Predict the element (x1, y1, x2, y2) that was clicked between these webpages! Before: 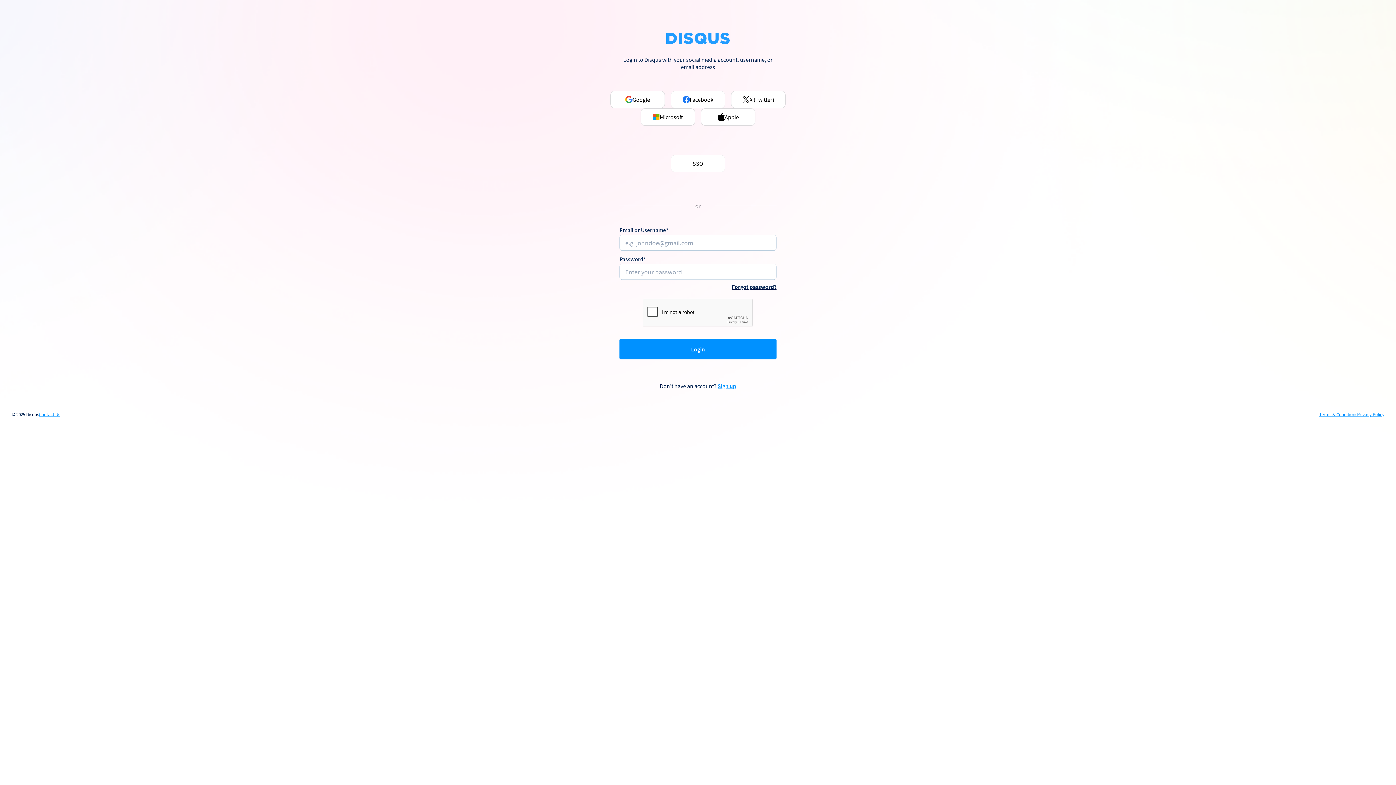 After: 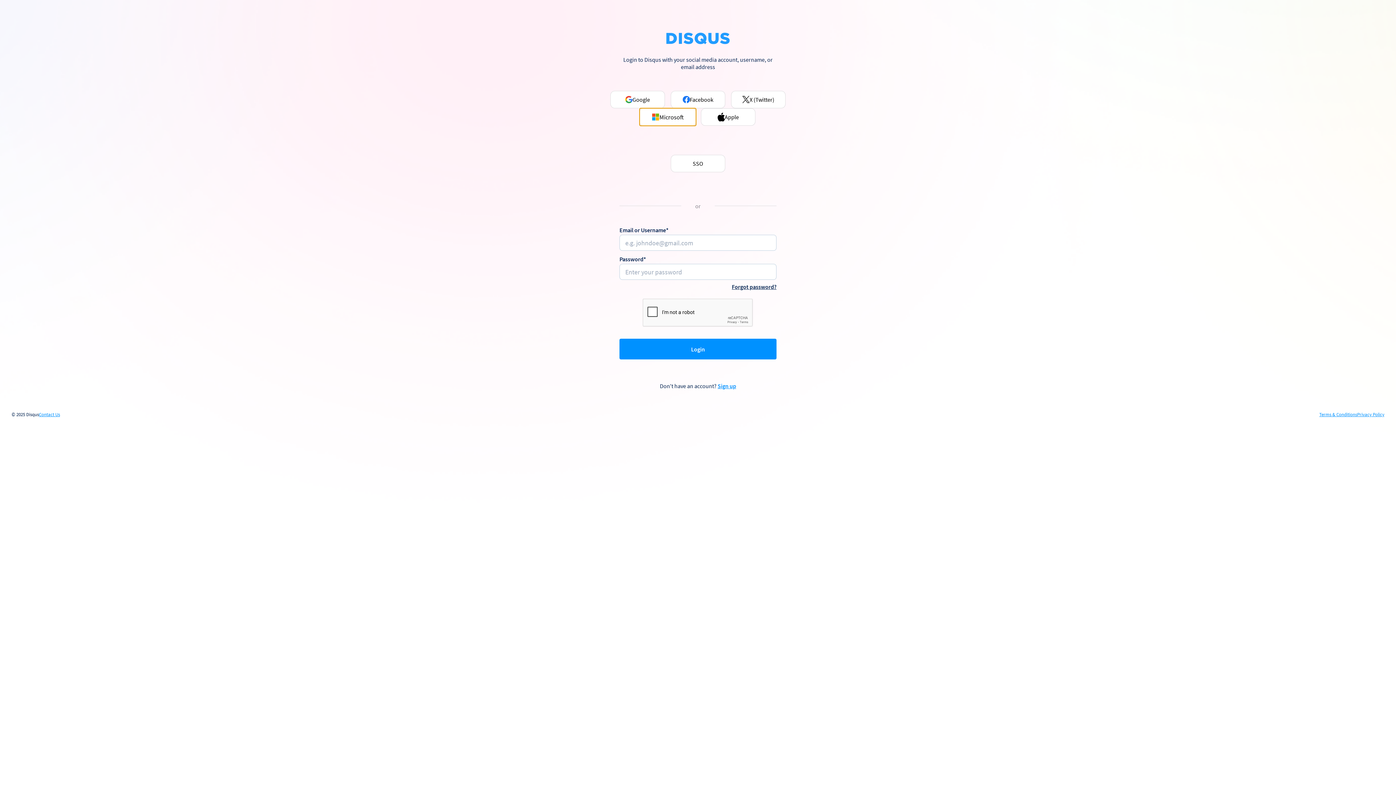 Action: bbox: (640, 108, 695, 125) label: Microsoft